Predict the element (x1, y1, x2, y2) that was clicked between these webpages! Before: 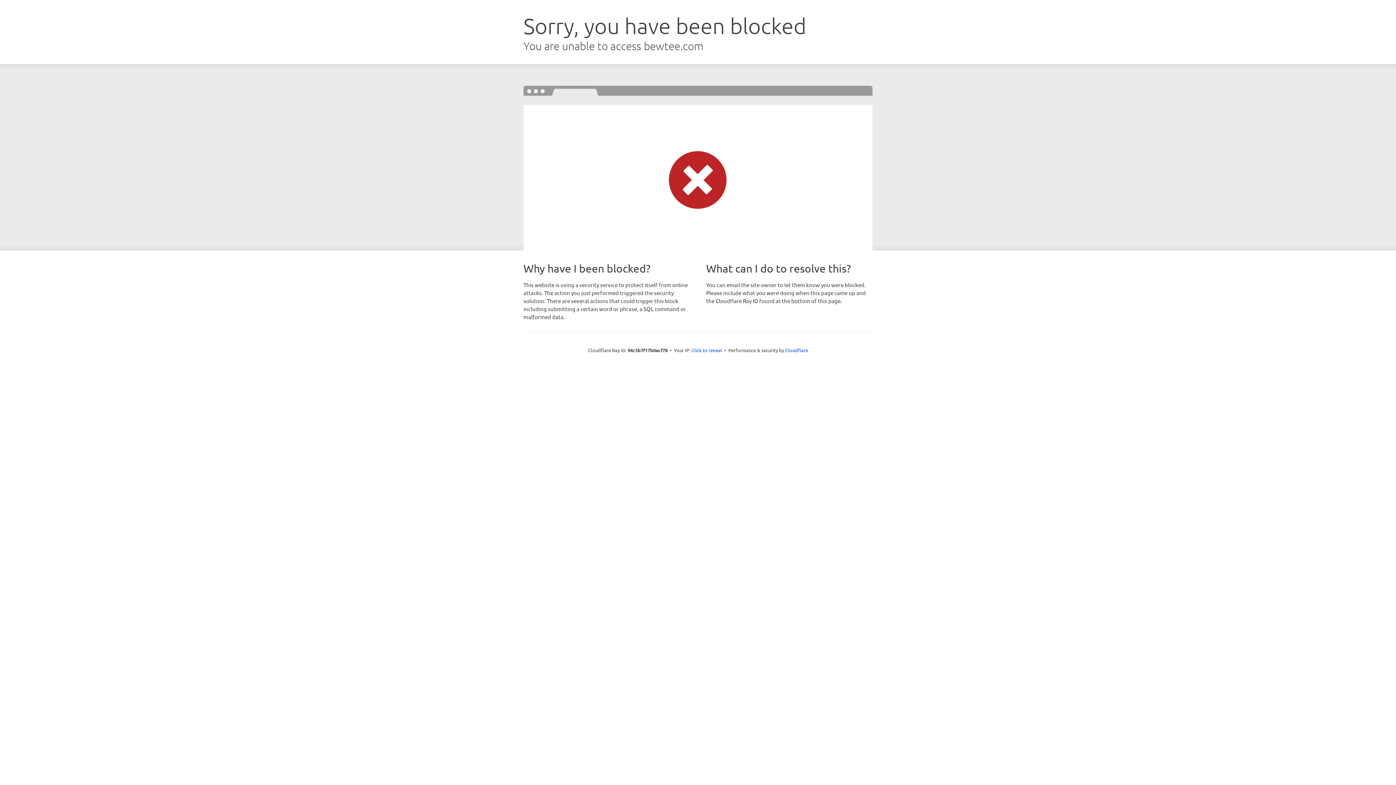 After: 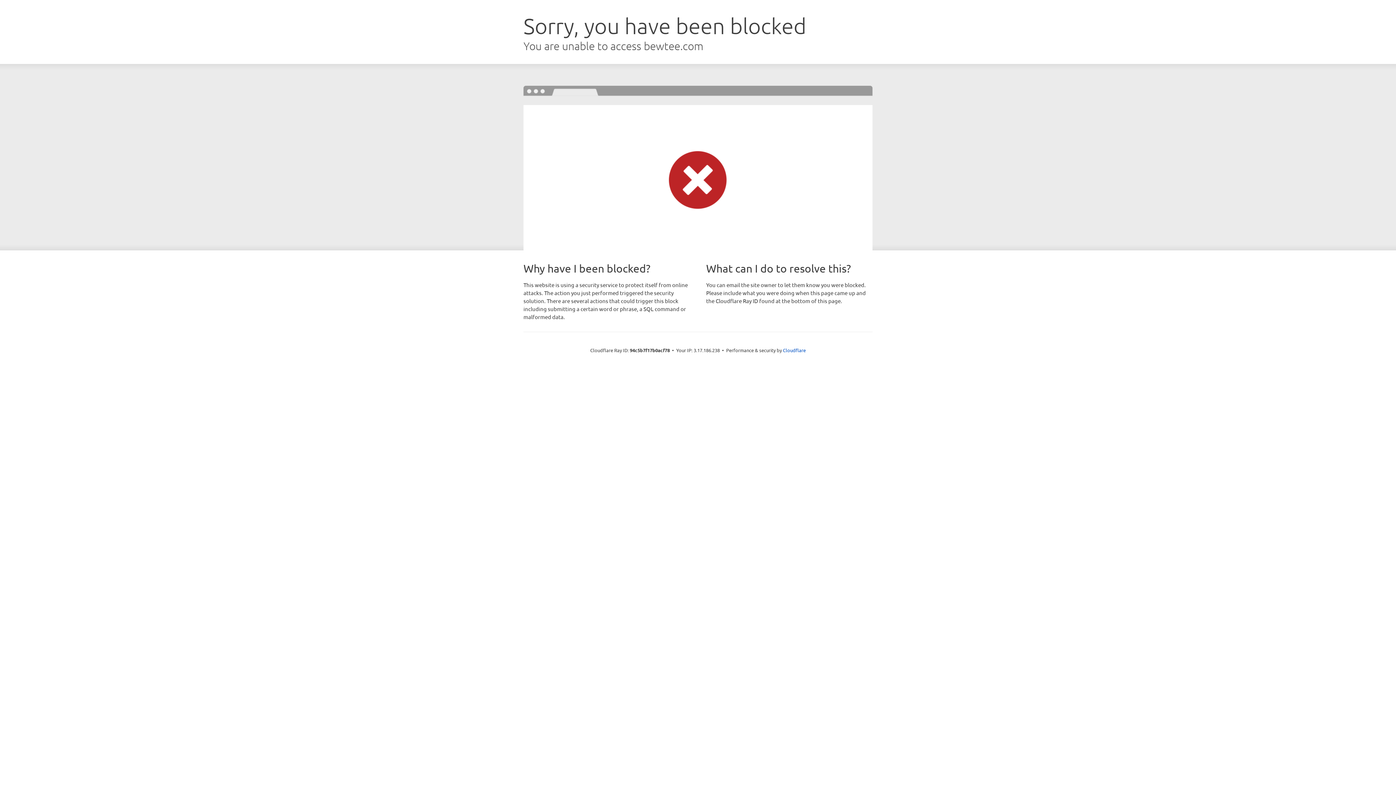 Action: bbox: (691, 346, 722, 353) label: Click to reveal